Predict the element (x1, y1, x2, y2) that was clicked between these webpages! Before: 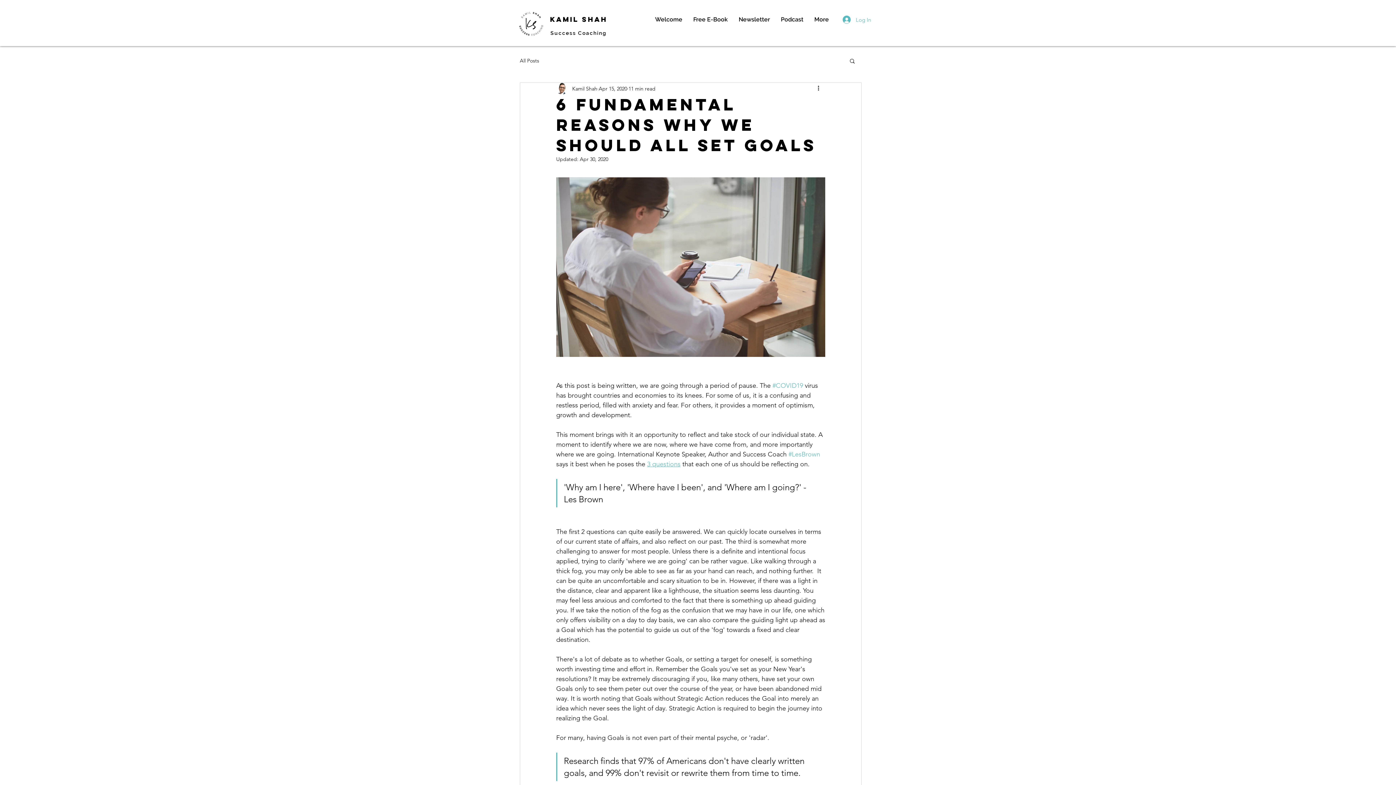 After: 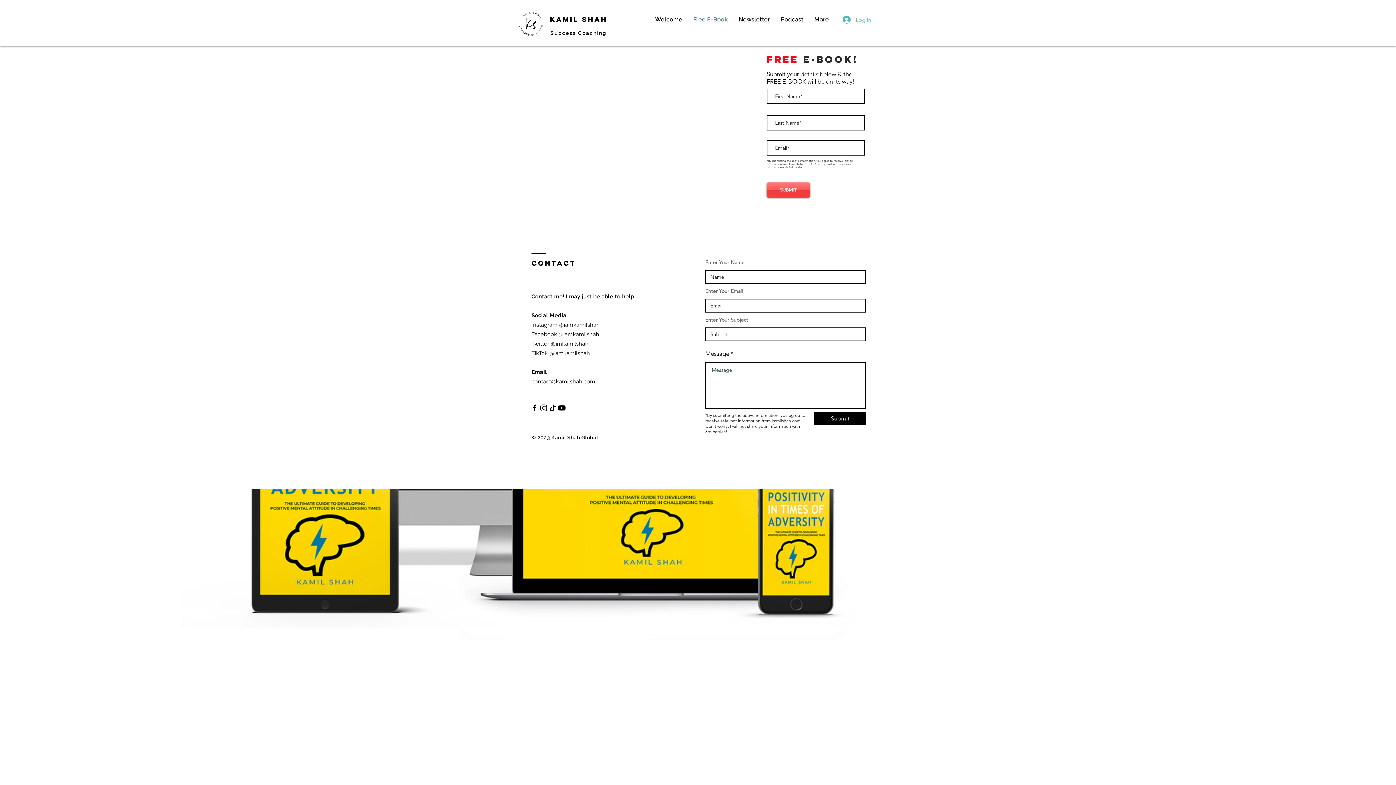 Action: label: Free E-Book bbox: (688, 10, 733, 28)